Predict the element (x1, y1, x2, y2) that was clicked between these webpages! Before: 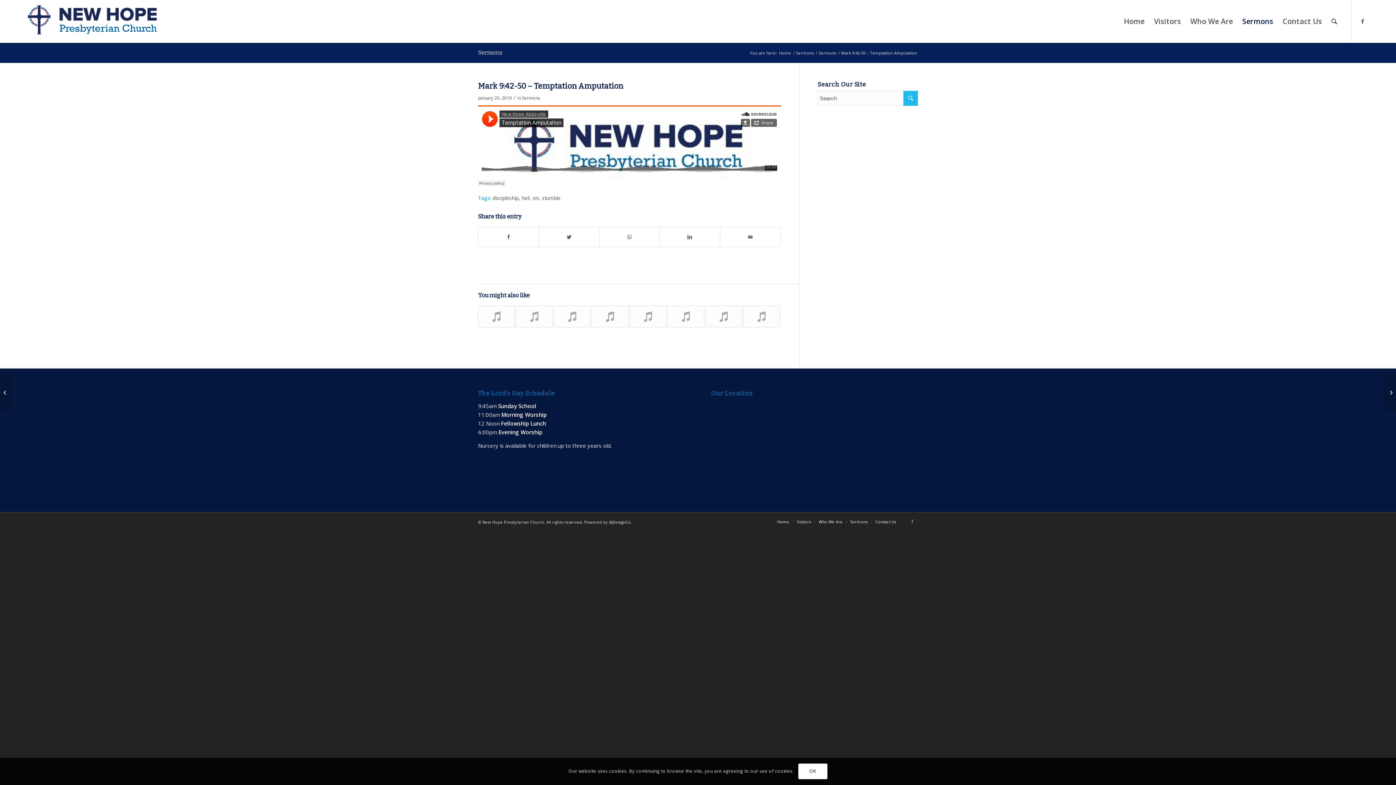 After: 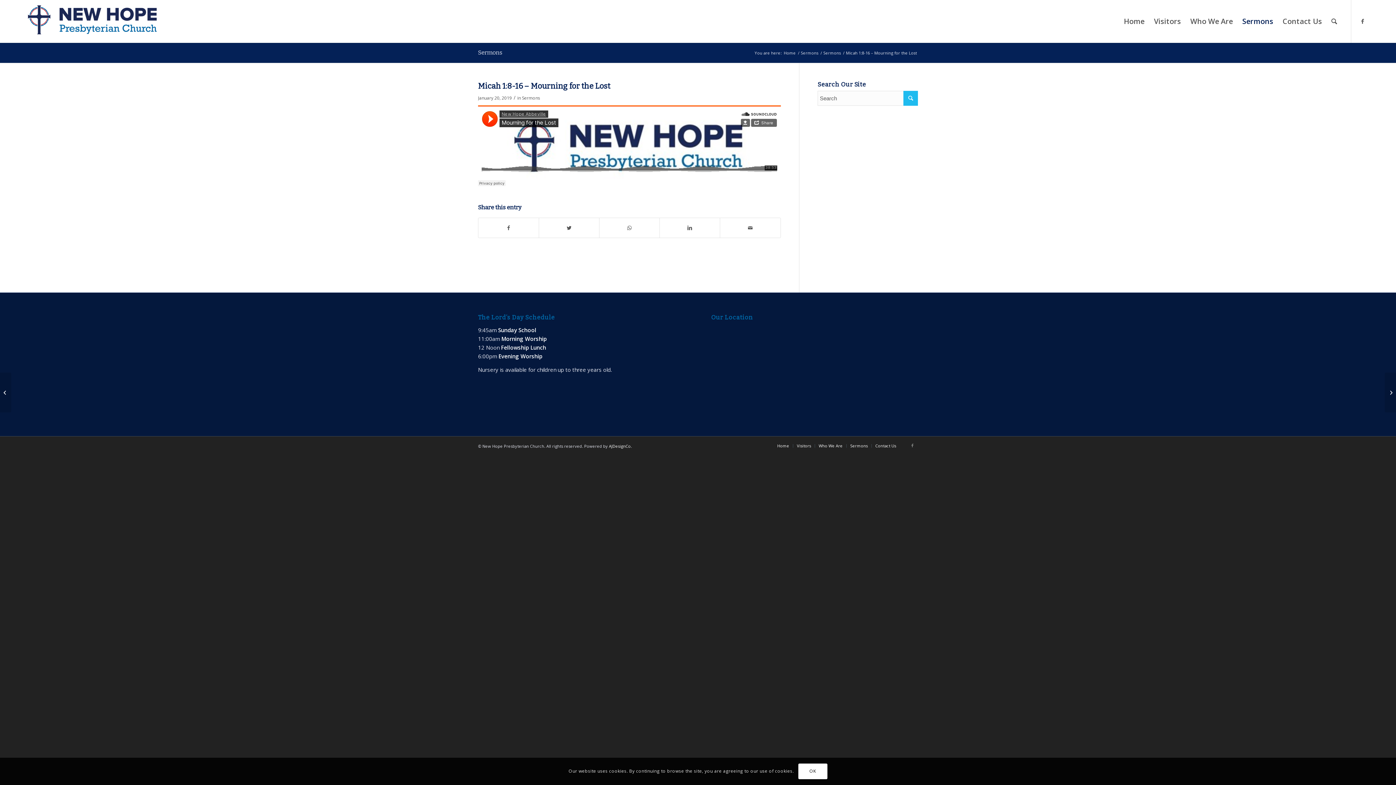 Action: bbox: (1385, 372, 1396, 412) label: Micah 1:8-16 – Mourning for the Lost